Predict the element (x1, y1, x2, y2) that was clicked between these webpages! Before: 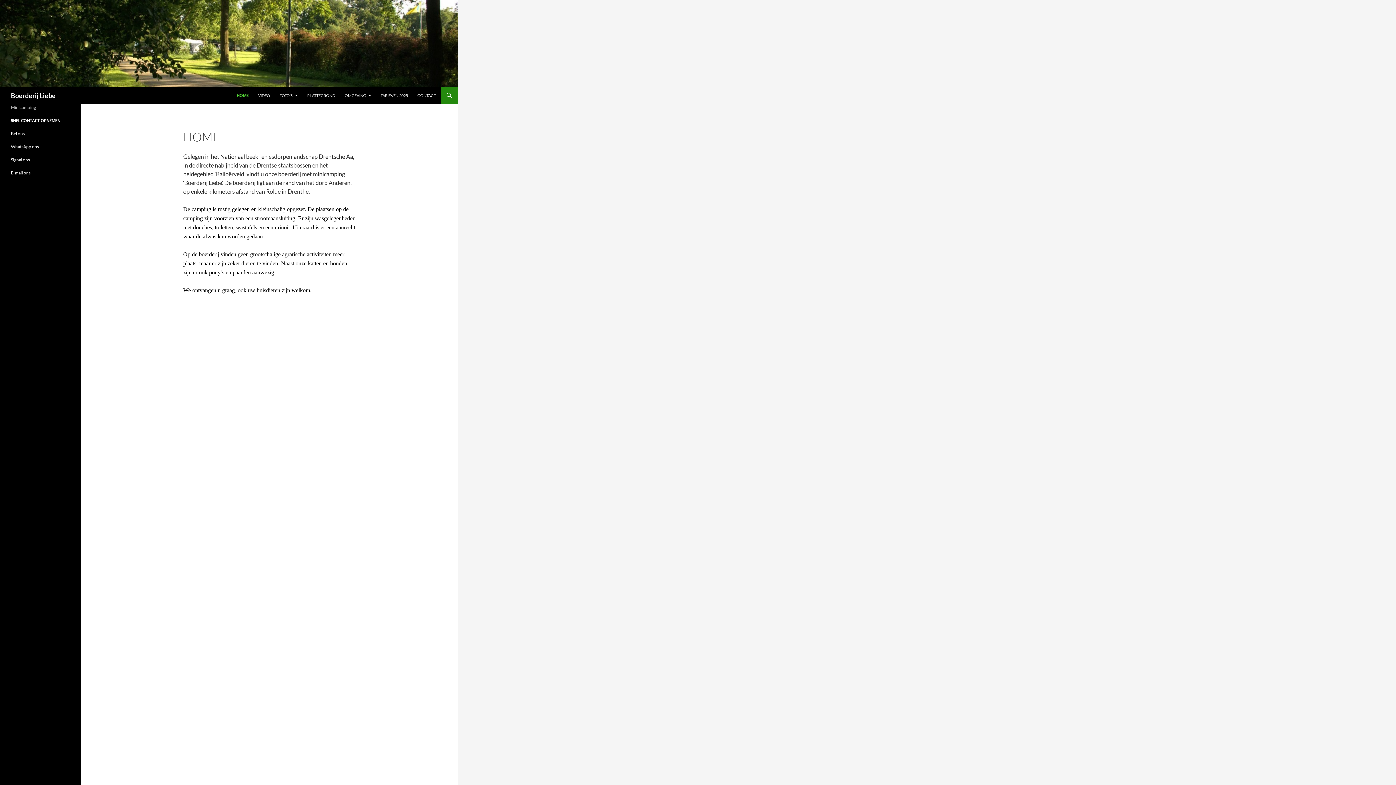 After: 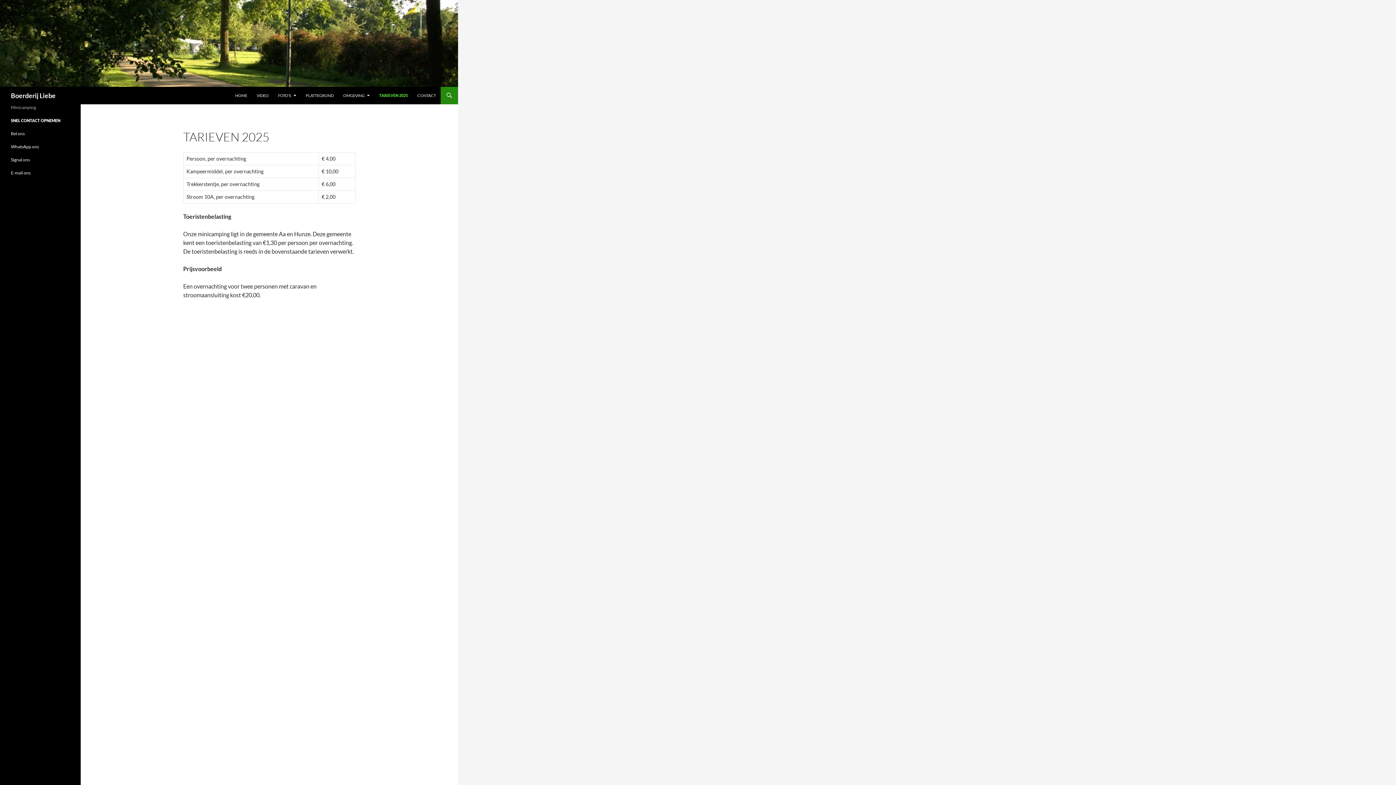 Action: label: TARIEVEN 2025 bbox: (376, 86, 412, 104)